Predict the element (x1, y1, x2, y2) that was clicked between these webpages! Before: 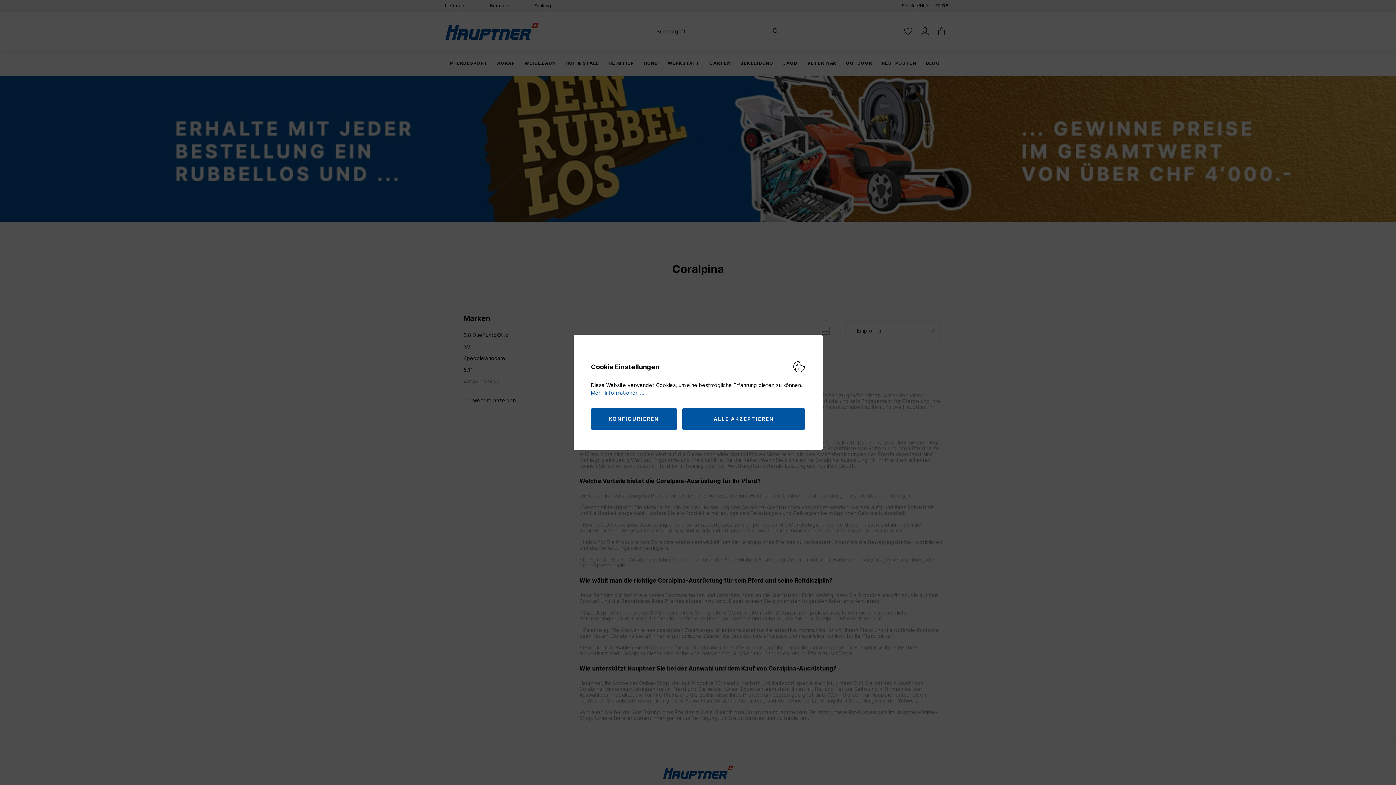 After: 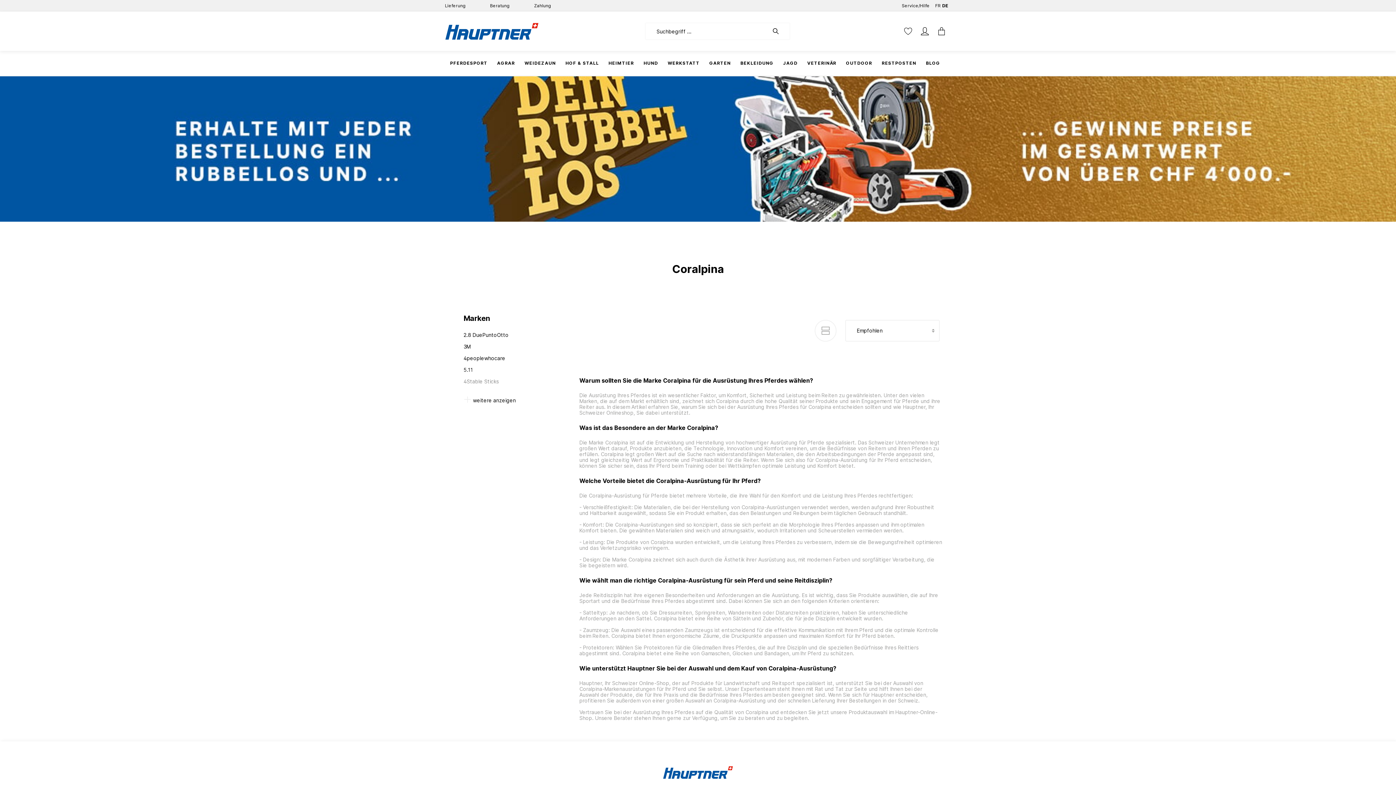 Action: bbox: (682, 408, 805, 430) label: ALLE AKZEPTIEREN